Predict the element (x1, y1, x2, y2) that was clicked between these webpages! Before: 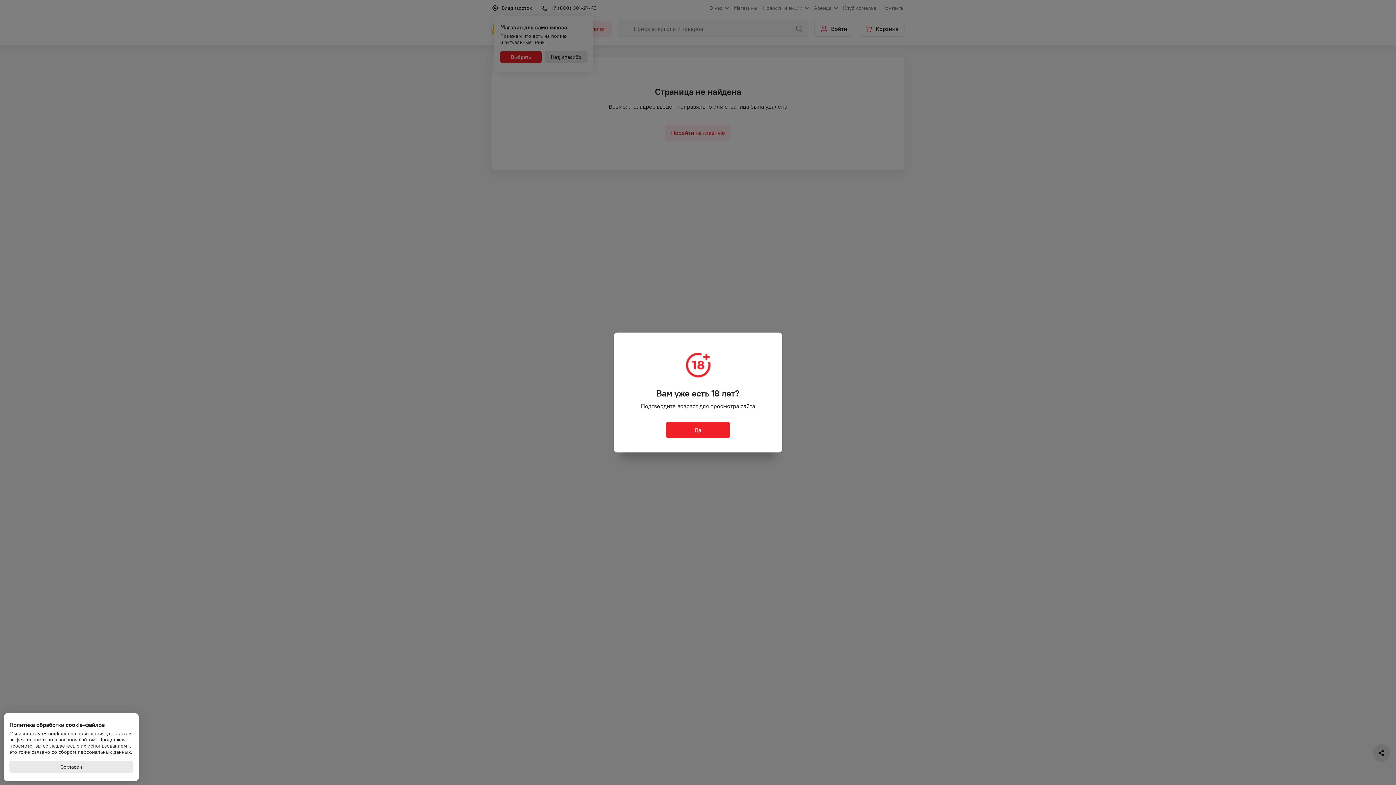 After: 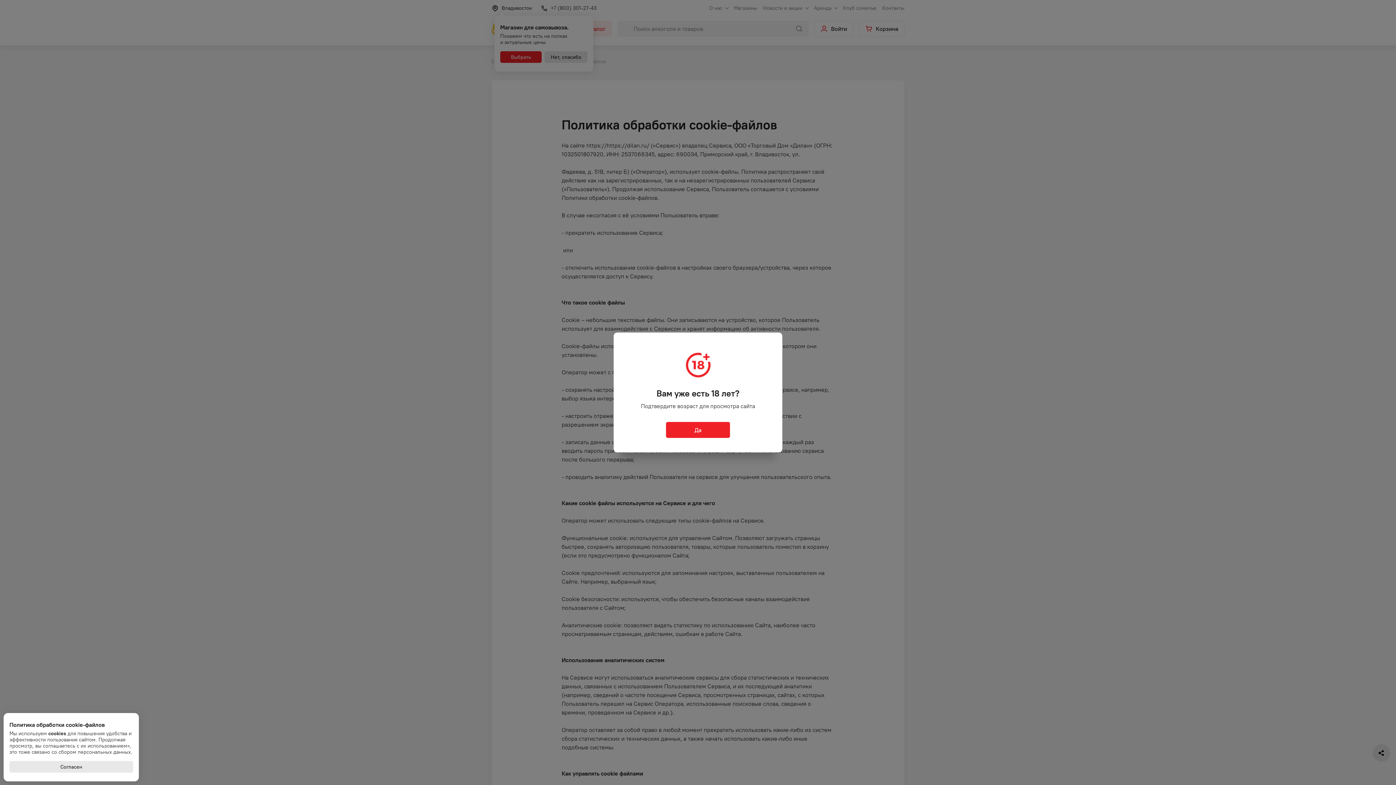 Action: label: cookies bbox: (48, 730, 66, 737)